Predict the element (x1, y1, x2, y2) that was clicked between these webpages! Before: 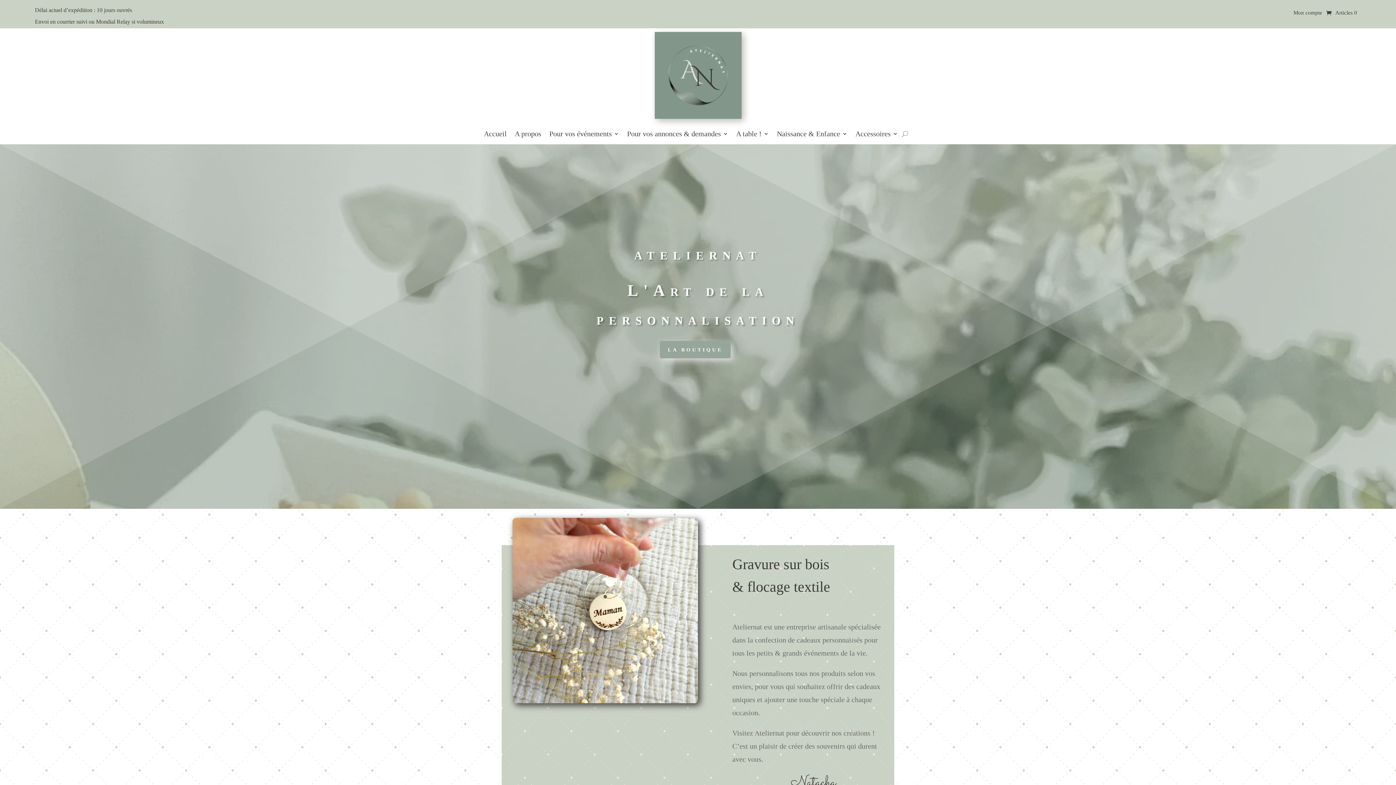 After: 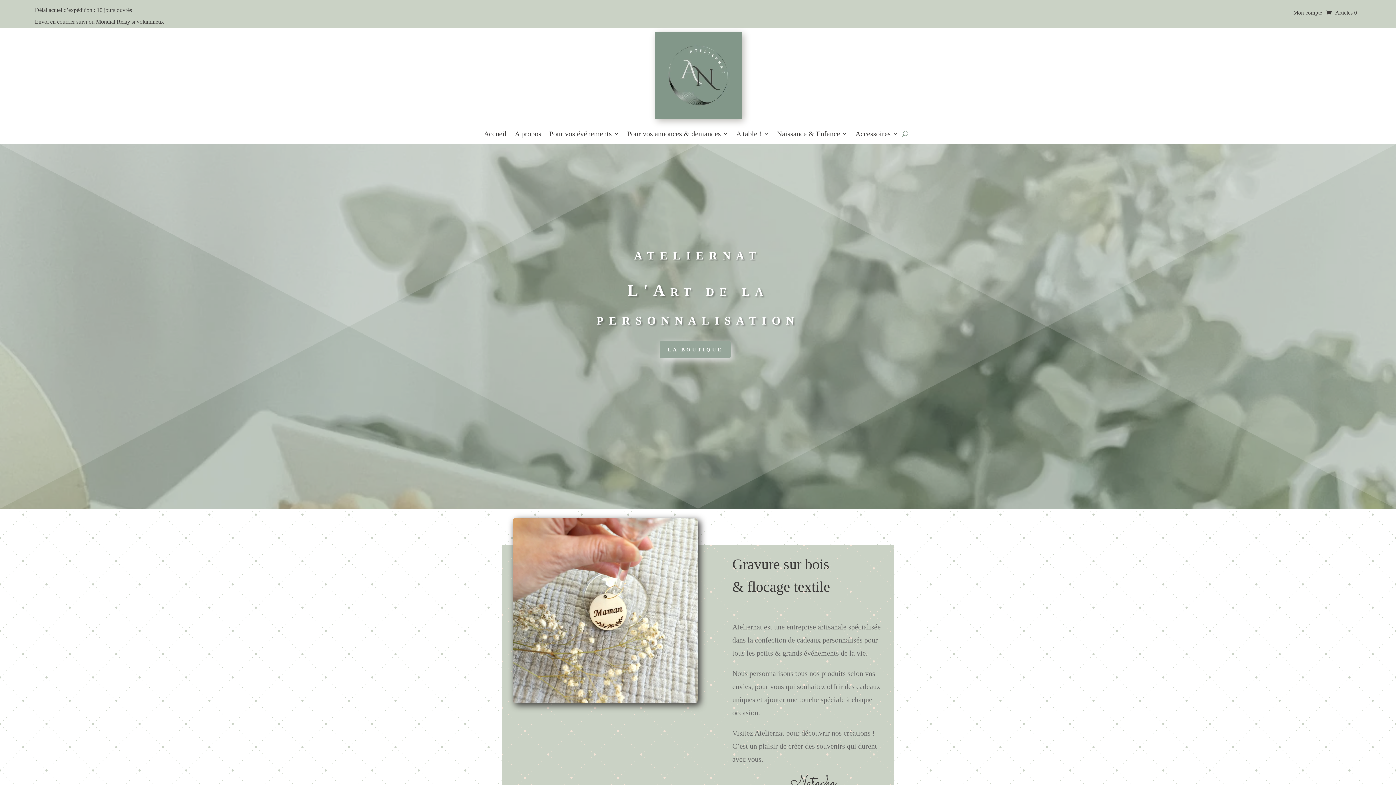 Action: bbox: (484, 130, 506, 140) label: Accueil